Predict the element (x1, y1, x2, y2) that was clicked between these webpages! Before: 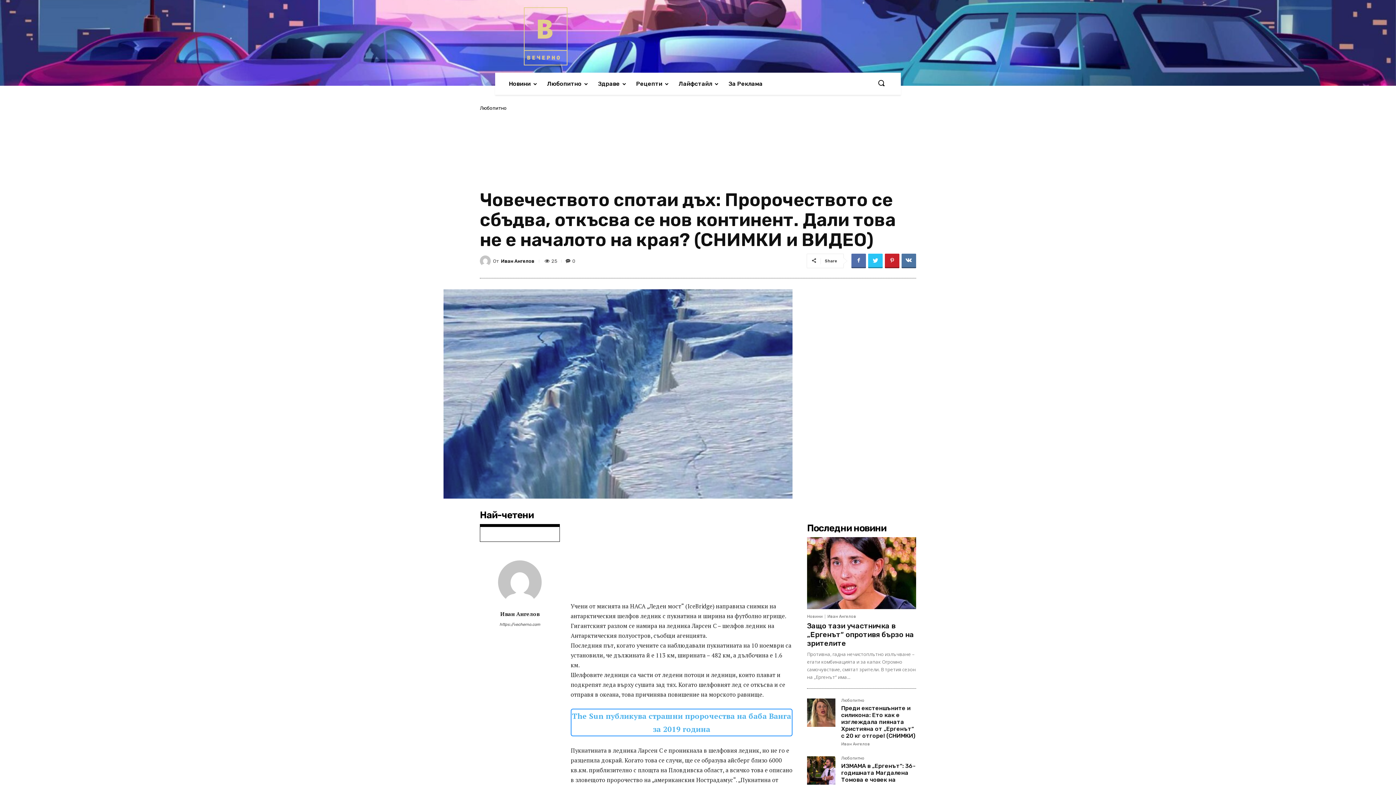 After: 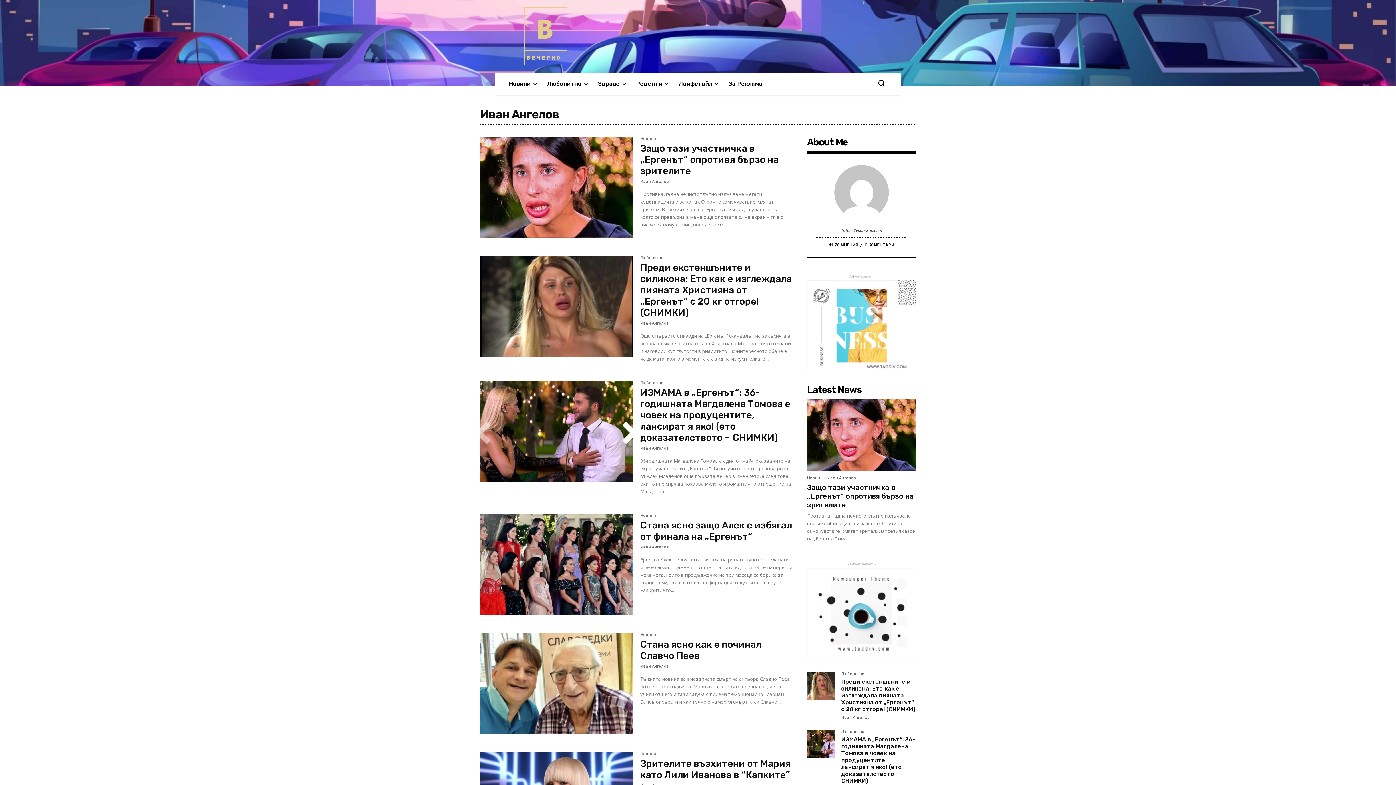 Action: bbox: (480, 255, 493, 266)